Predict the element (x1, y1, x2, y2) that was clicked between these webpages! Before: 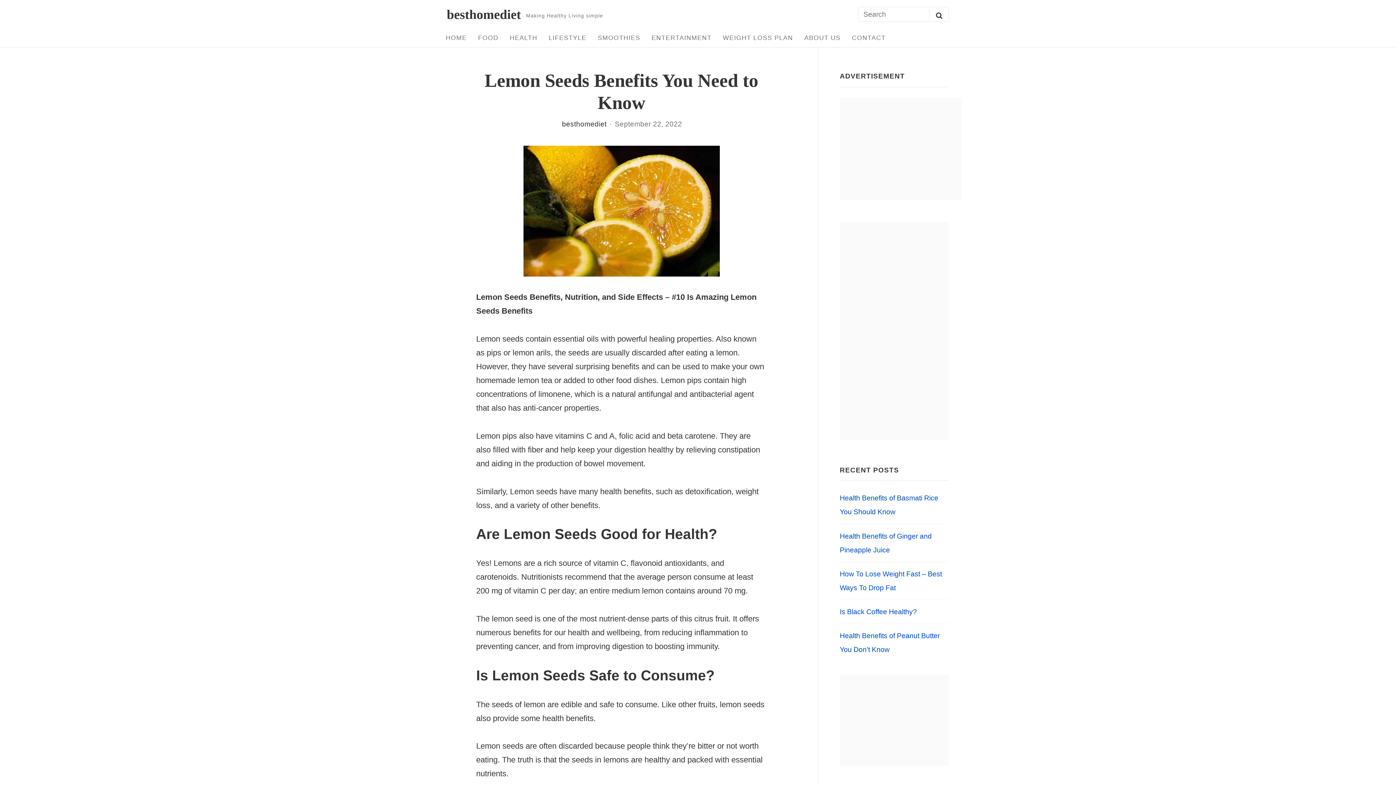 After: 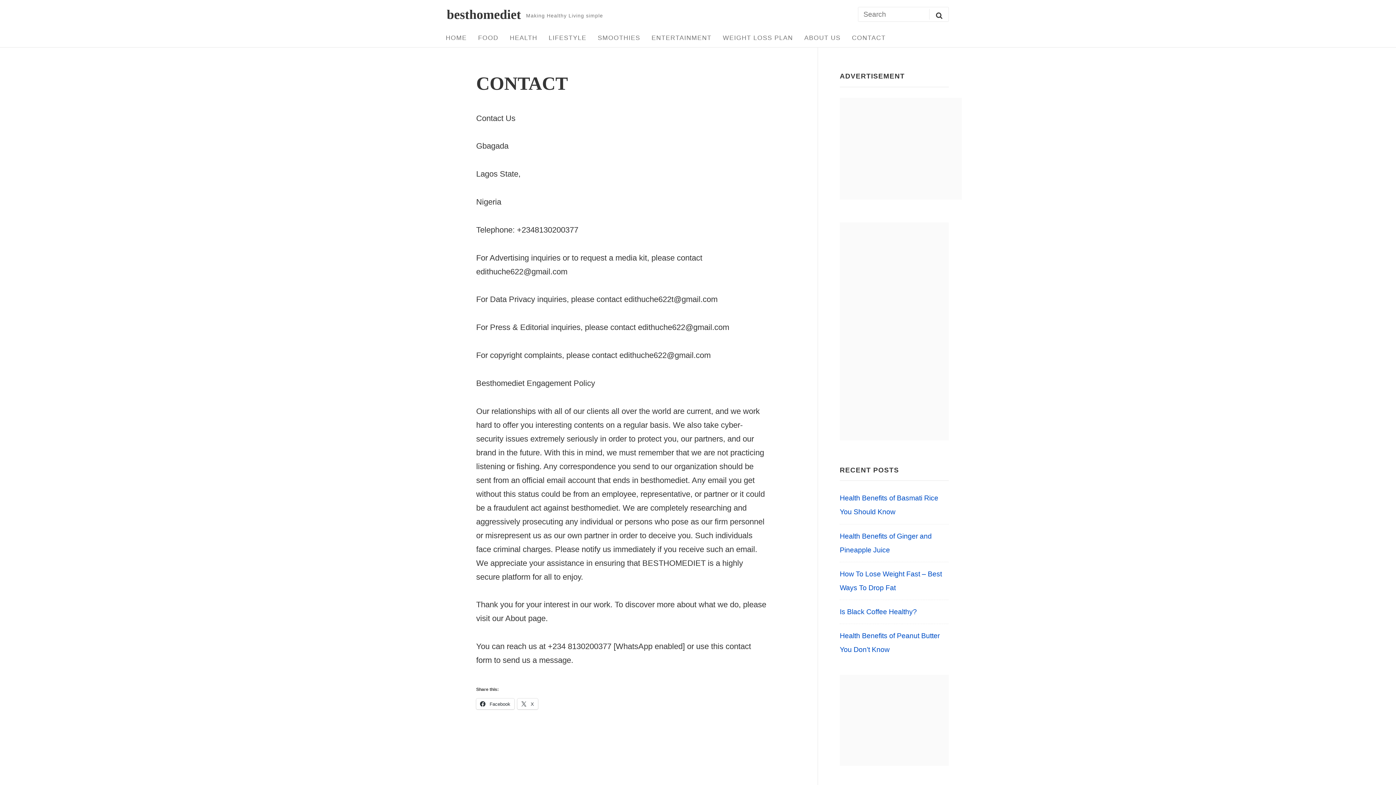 Action: bbox: (846, 31, 891, 45) label: CONTACT